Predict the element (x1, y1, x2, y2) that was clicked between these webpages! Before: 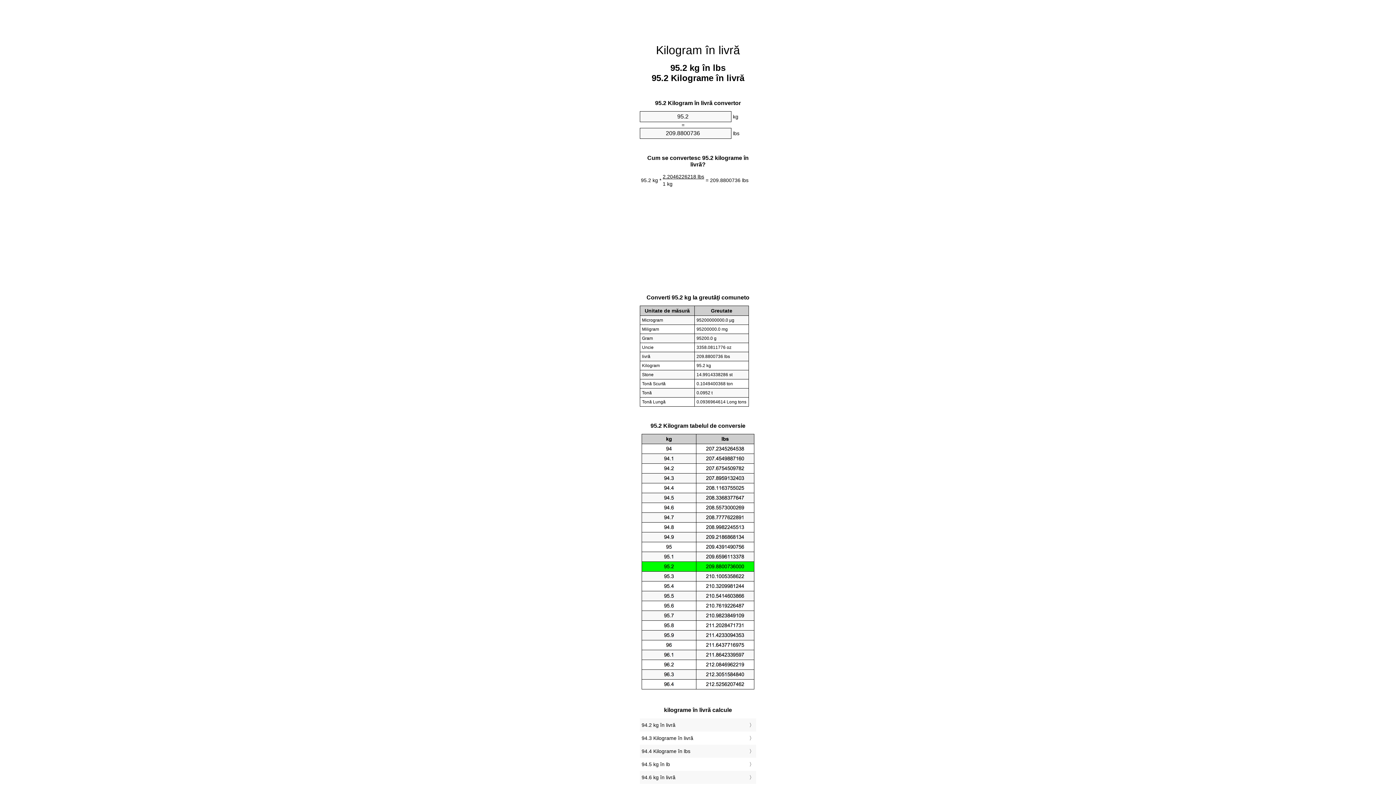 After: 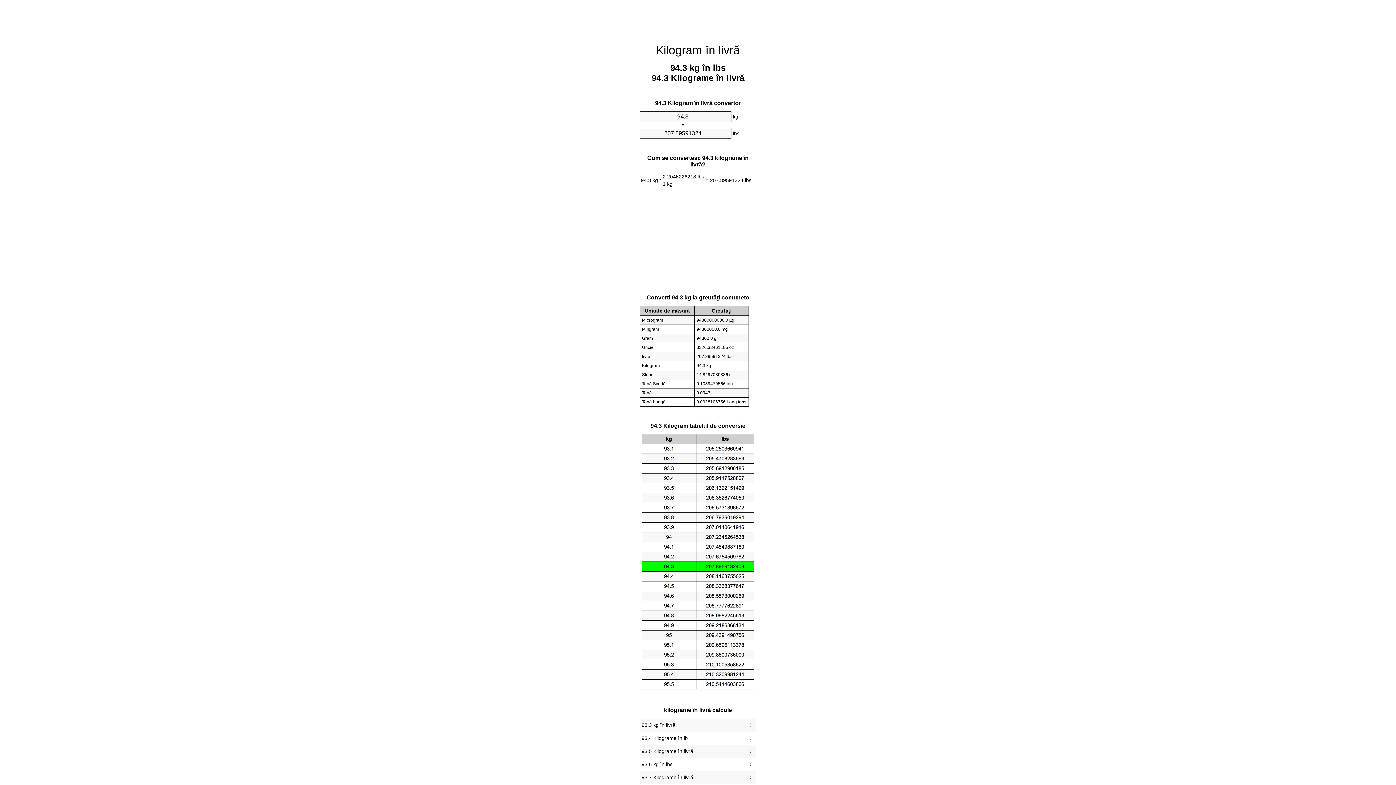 Action: bbox: (641, 733, 754, 743) label: 94.3 Kilograme în livră